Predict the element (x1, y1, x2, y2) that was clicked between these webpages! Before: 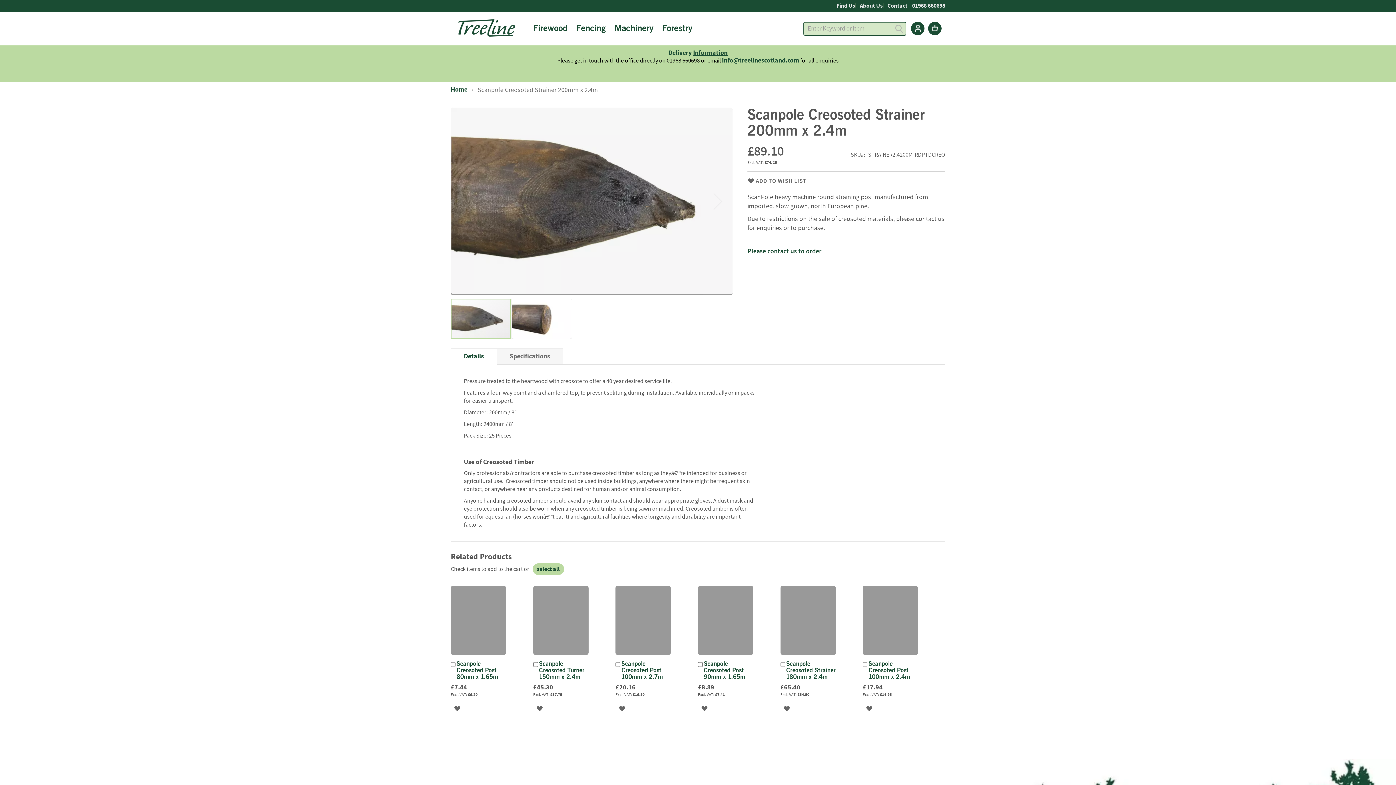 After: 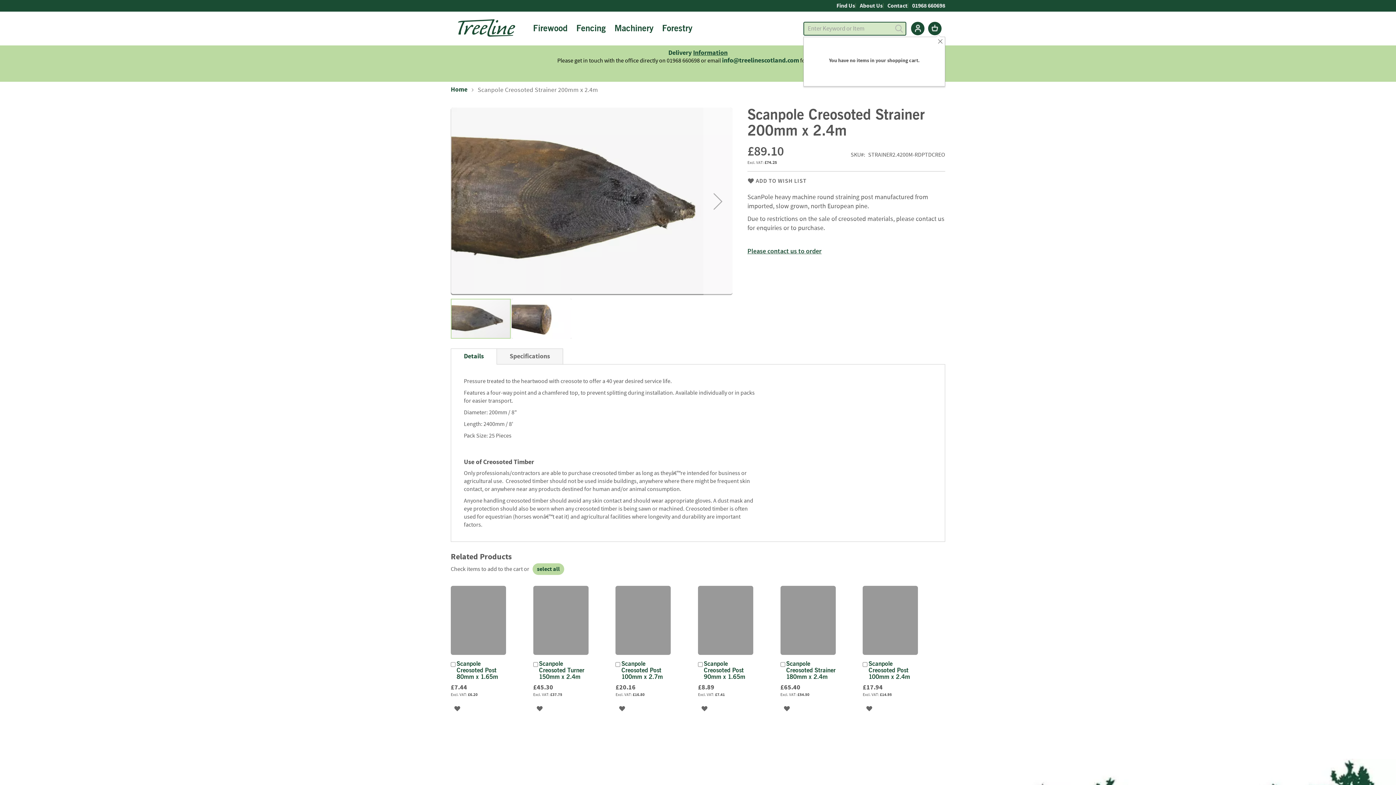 Action: bbox: (928, 21, 941, 35)